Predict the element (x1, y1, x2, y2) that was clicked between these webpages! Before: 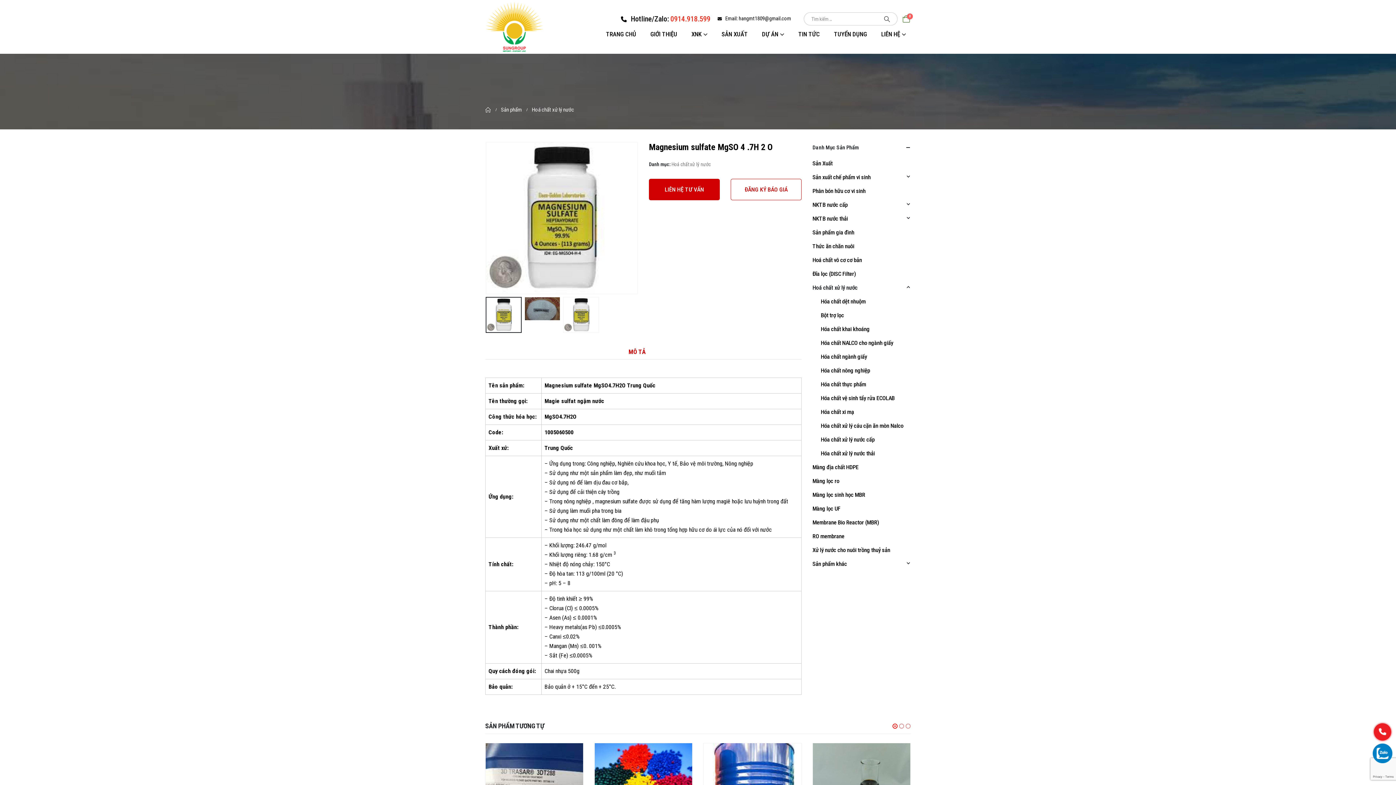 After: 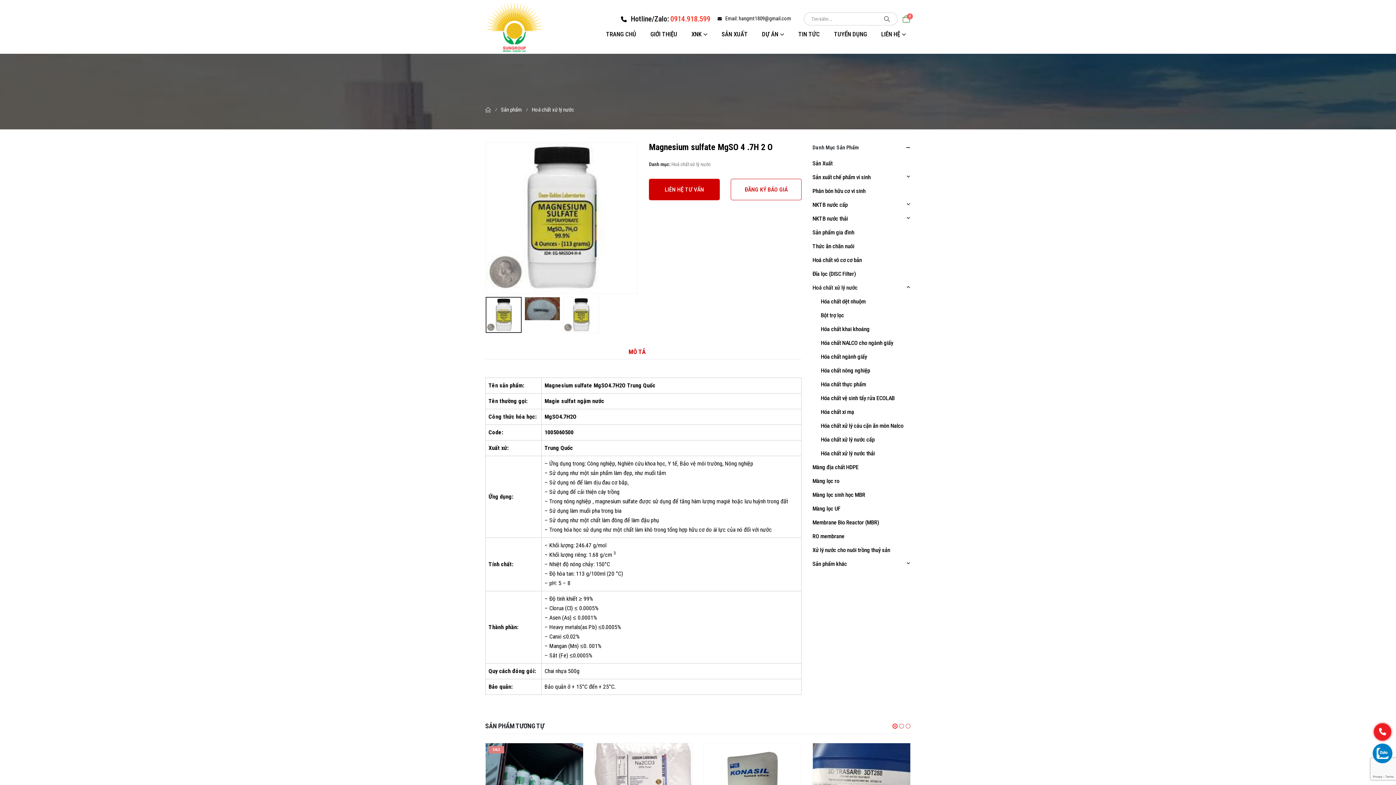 Action: bbox: (892, 722, 898, 730) label: owl-dot